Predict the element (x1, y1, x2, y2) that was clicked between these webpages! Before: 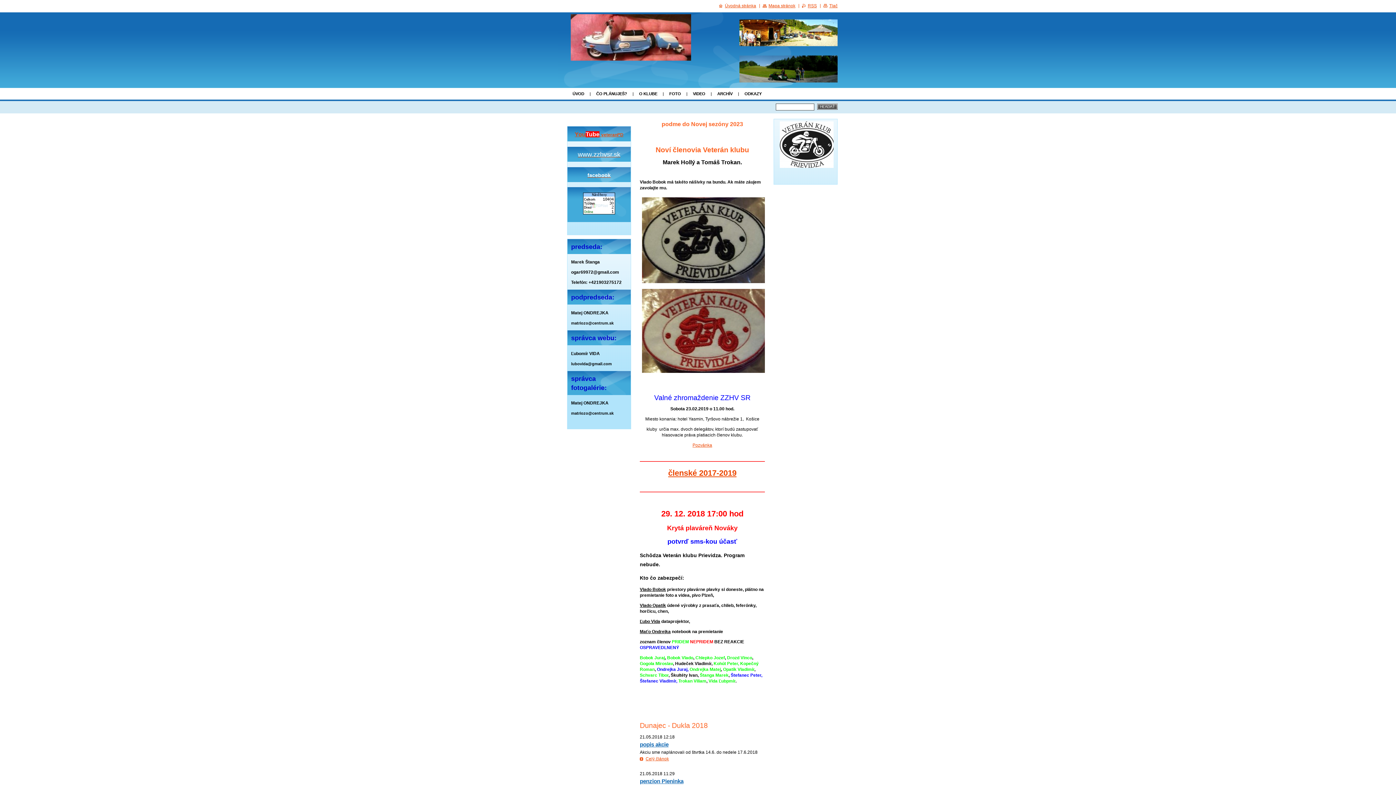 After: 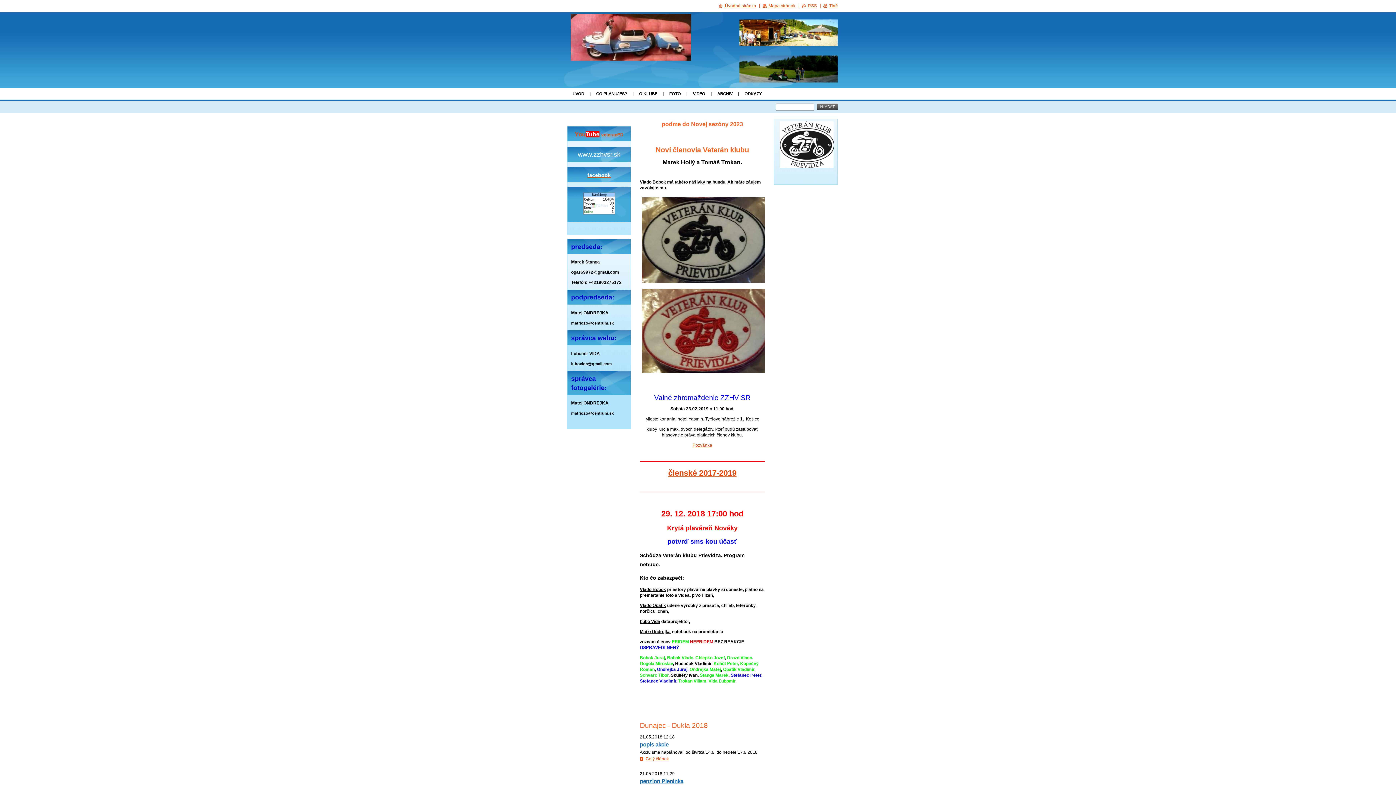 Action: label: www.zzhvsr.sk bbox: (578, 150, 620, 158)